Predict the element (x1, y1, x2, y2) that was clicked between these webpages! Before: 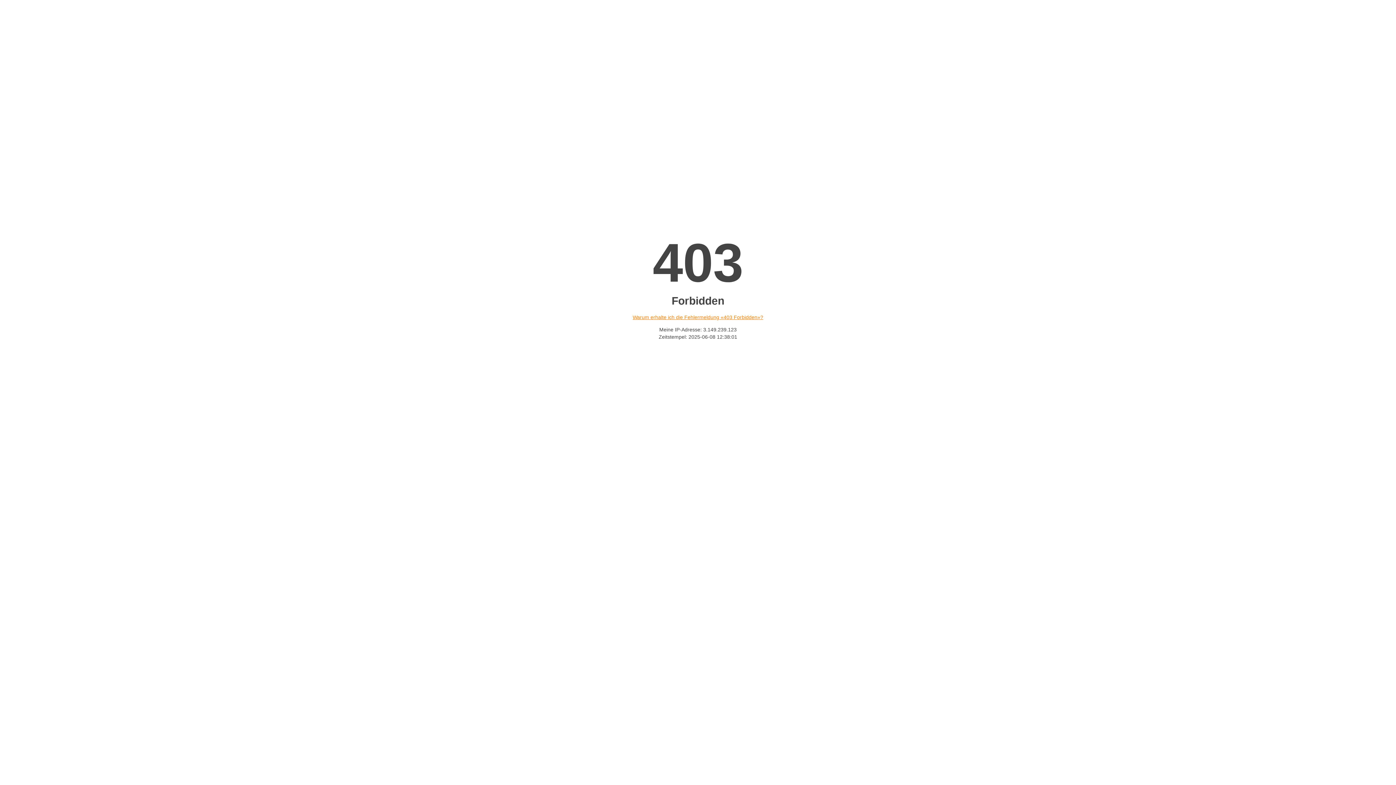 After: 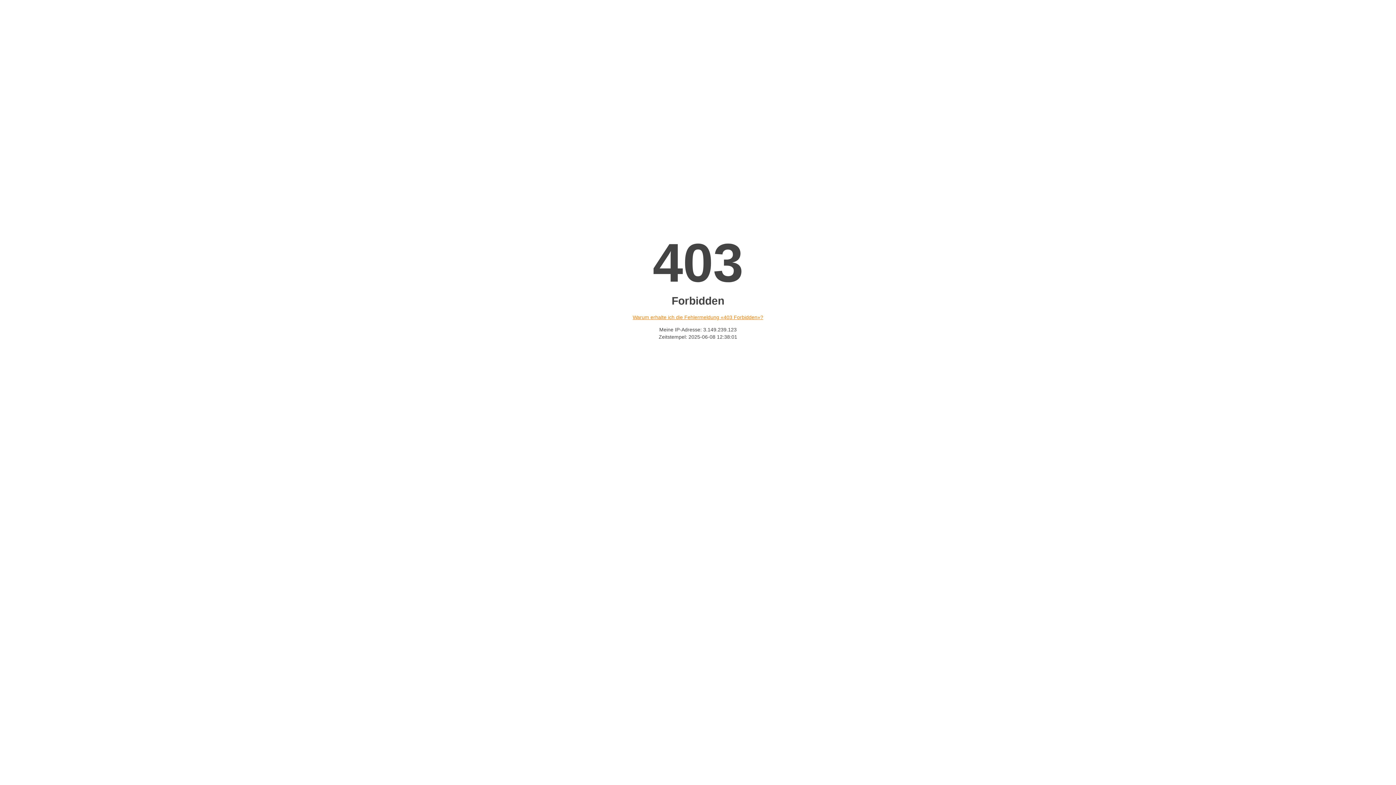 Action: bbox: (632, 314, 763, 320) label: Warum erhalte ich die Fehlermeldung «403 Forbidden»?